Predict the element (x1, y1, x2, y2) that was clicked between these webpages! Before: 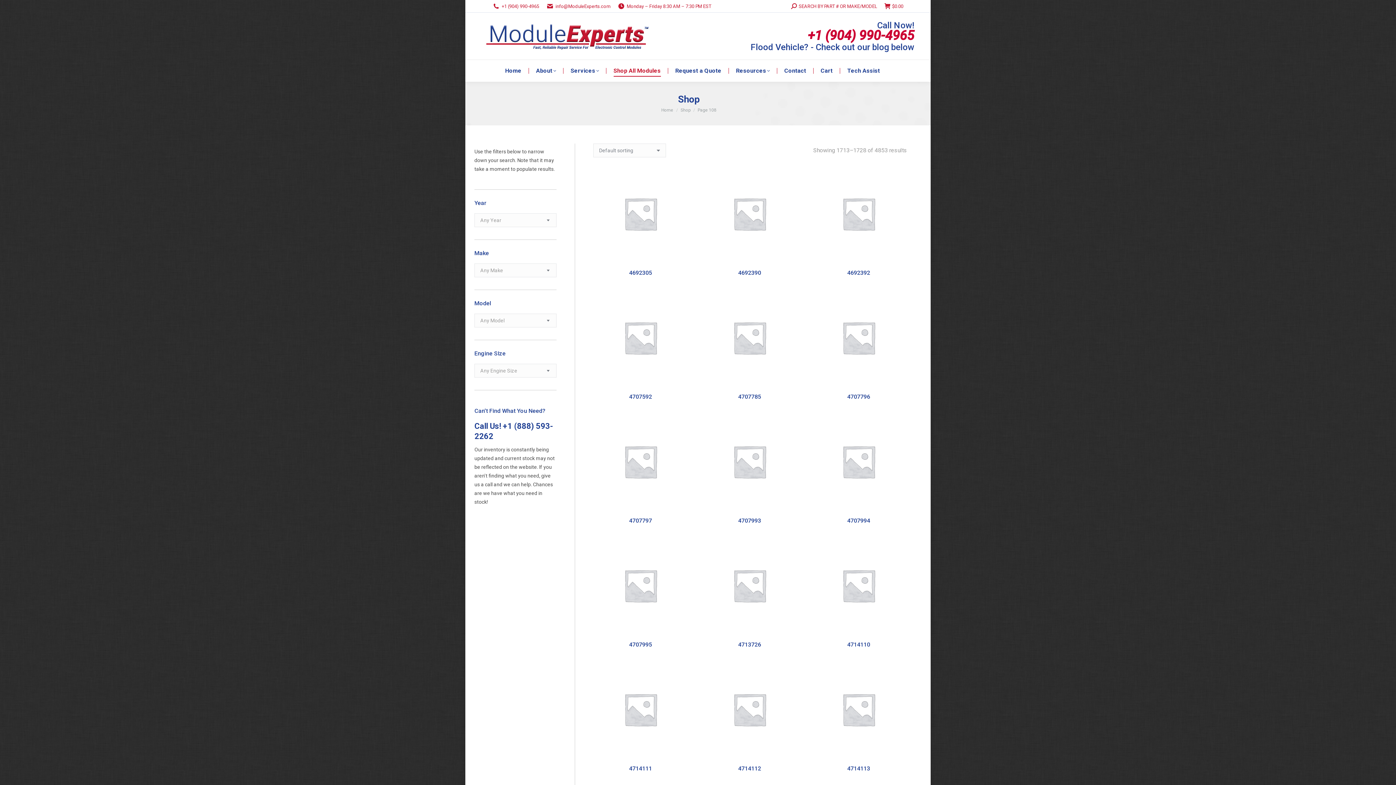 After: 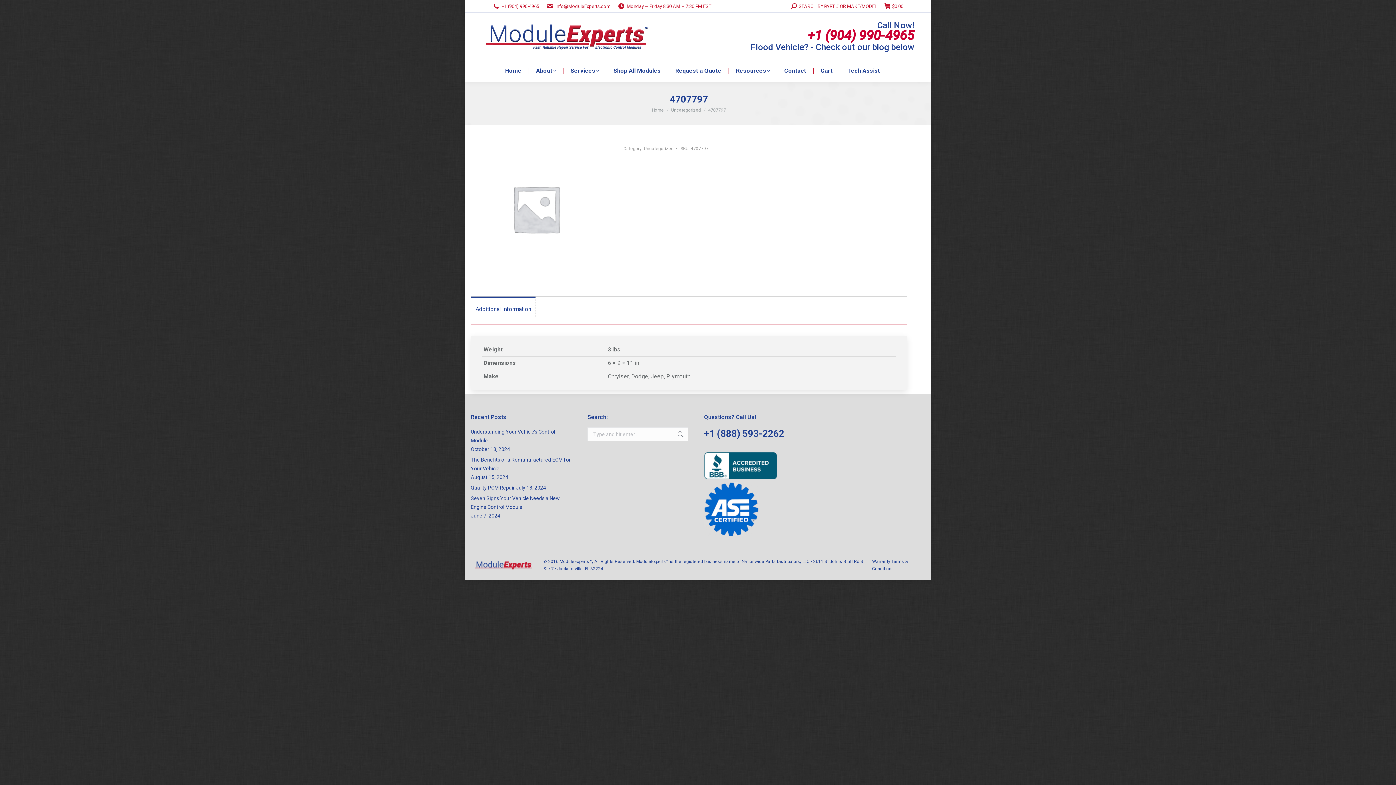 Action: bbox: (593, 416, 688, 510)